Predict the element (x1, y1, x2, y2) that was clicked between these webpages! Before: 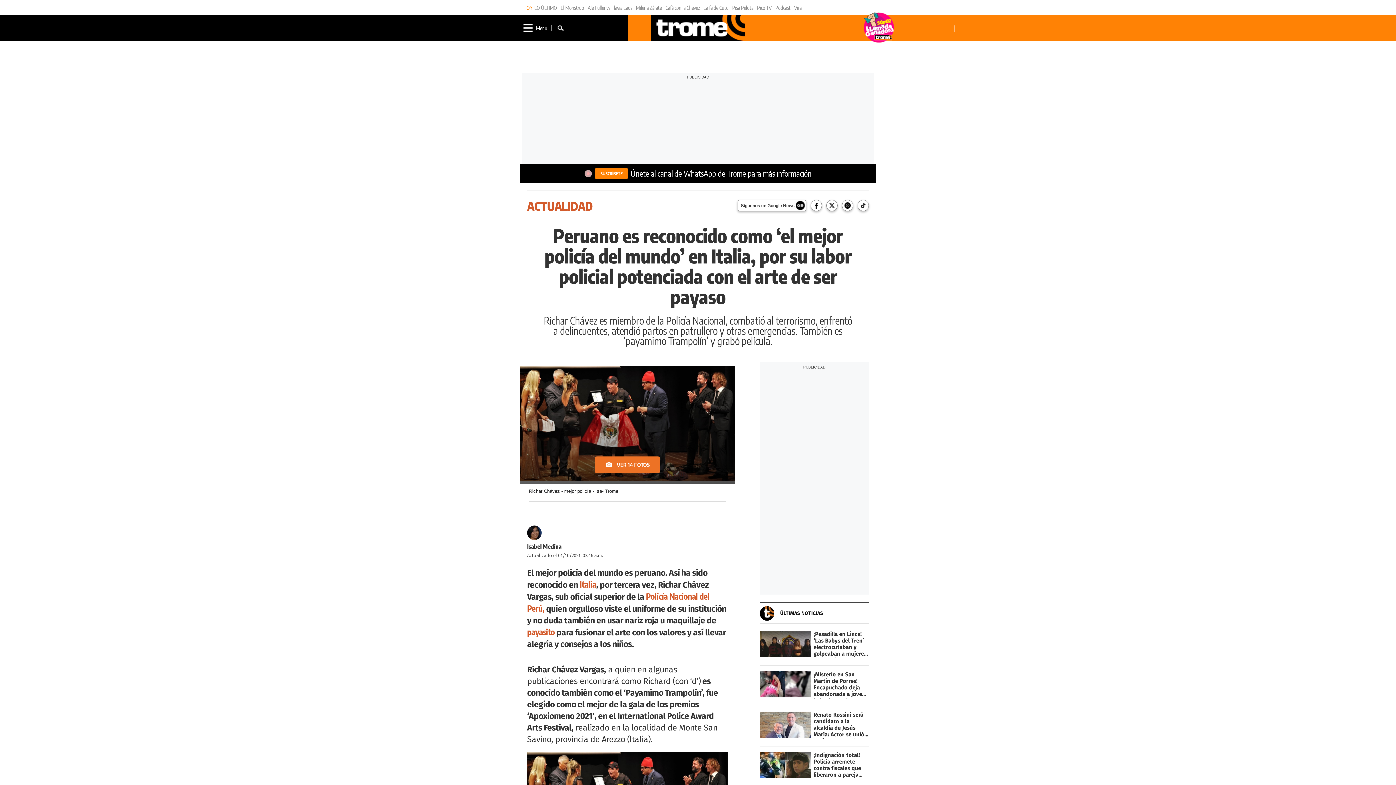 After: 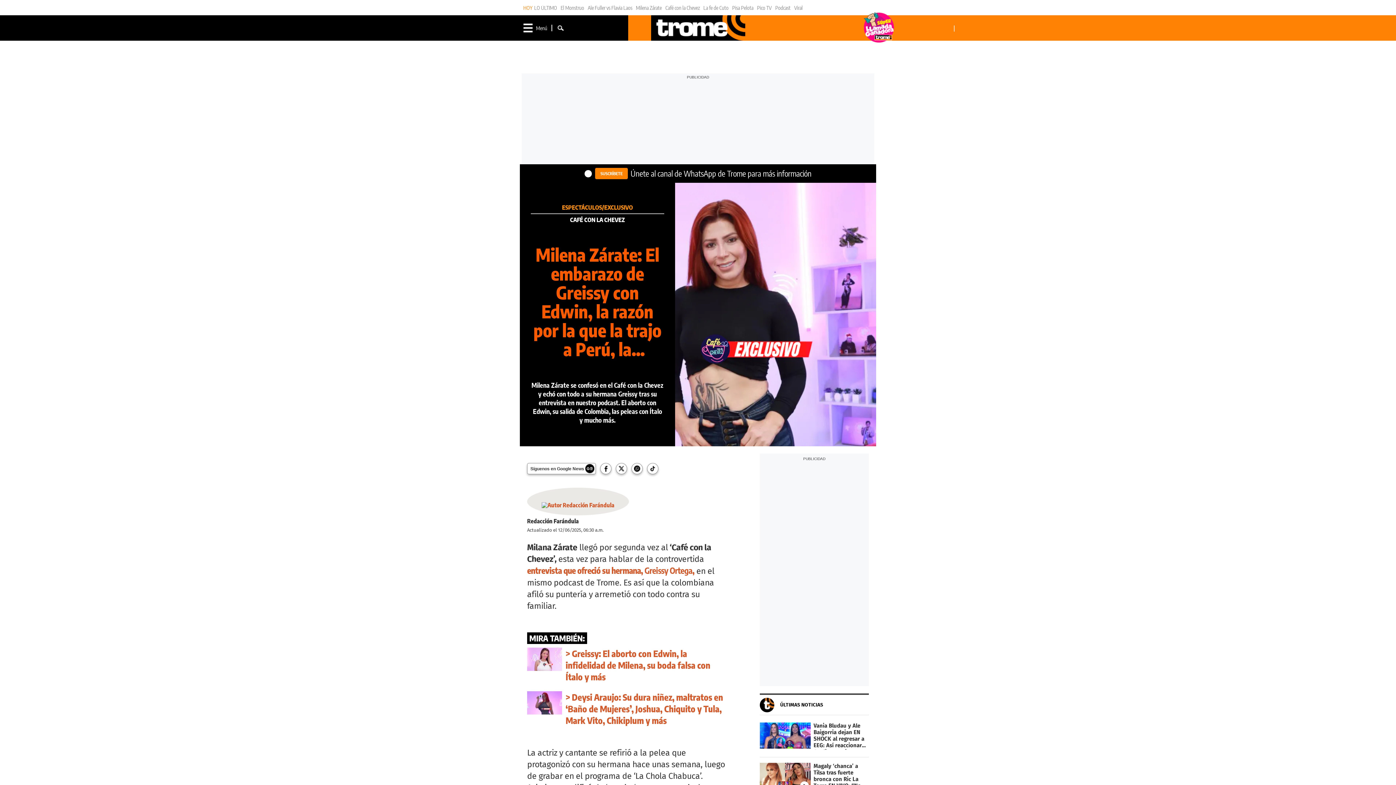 Action: label: Milena Zárate bbox: (636, 4, 661, 10)